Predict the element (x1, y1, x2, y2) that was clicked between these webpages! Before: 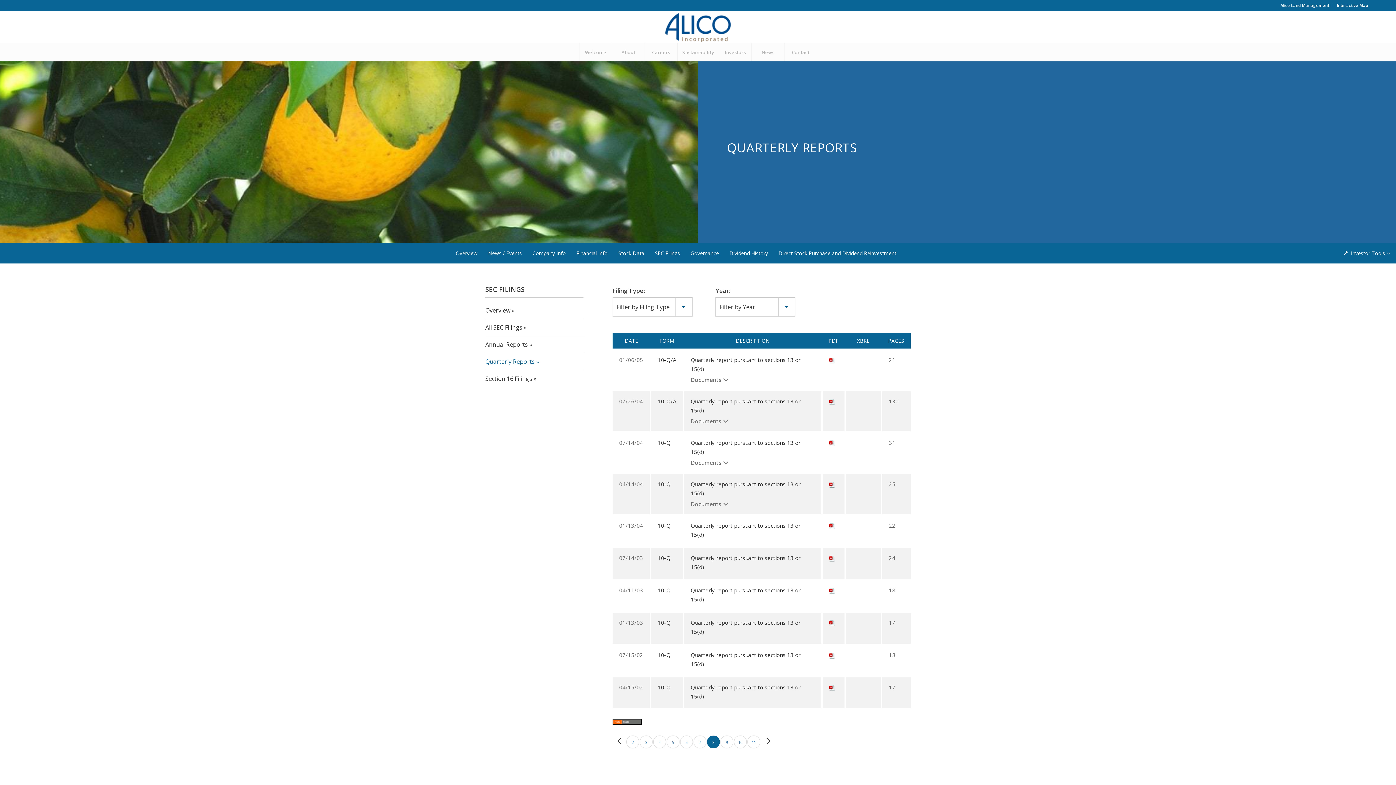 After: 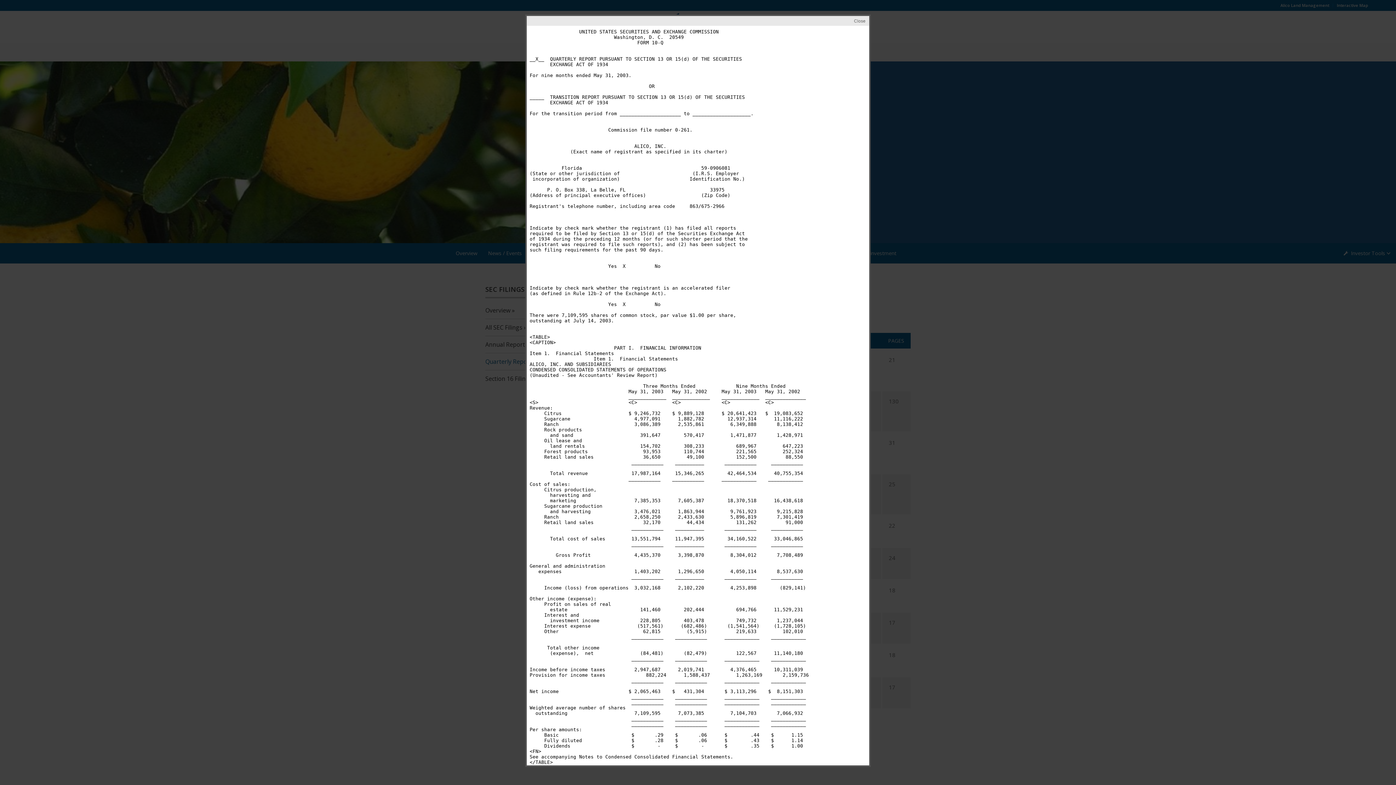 Action: bbox: (690, 553, 814, 573) label: Quarterly report pursuant to sections 13 or 15(d)